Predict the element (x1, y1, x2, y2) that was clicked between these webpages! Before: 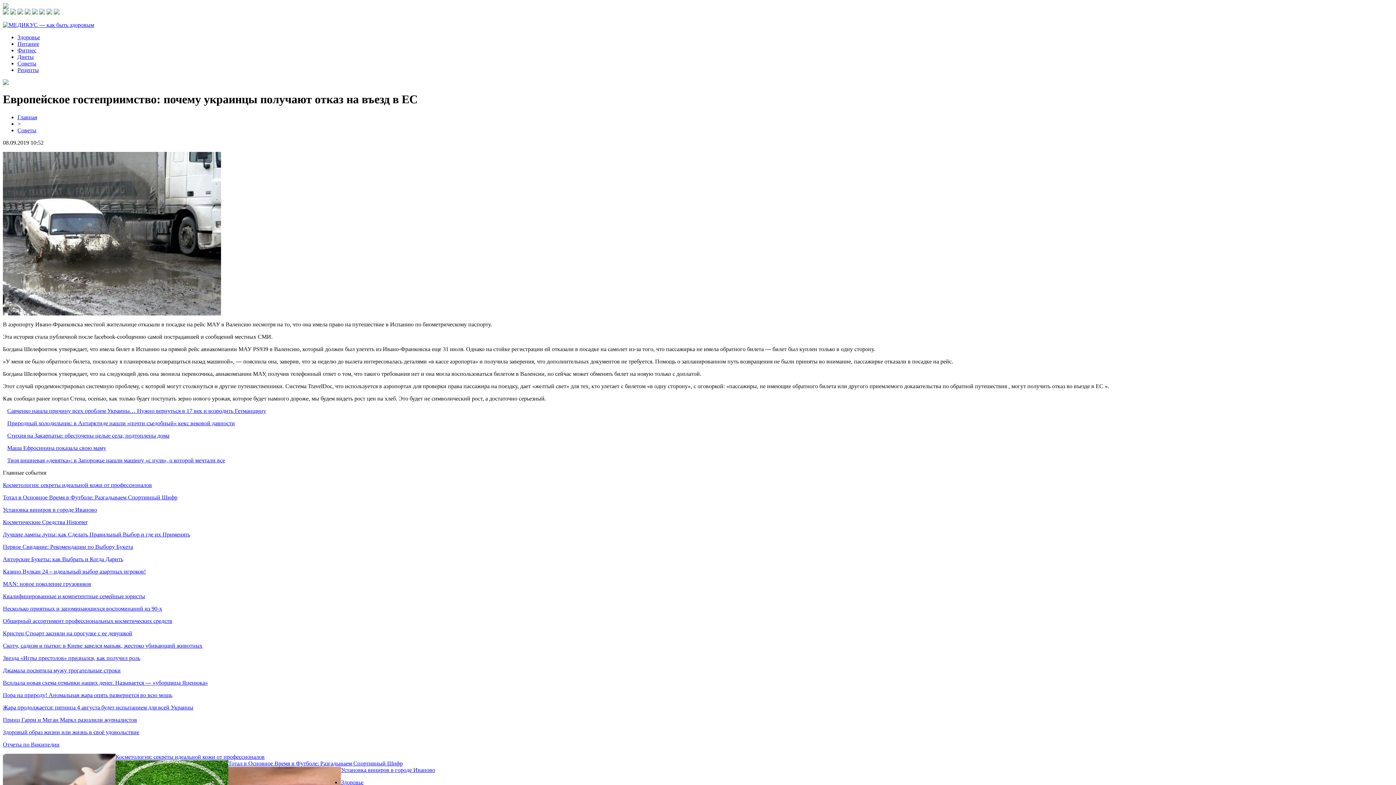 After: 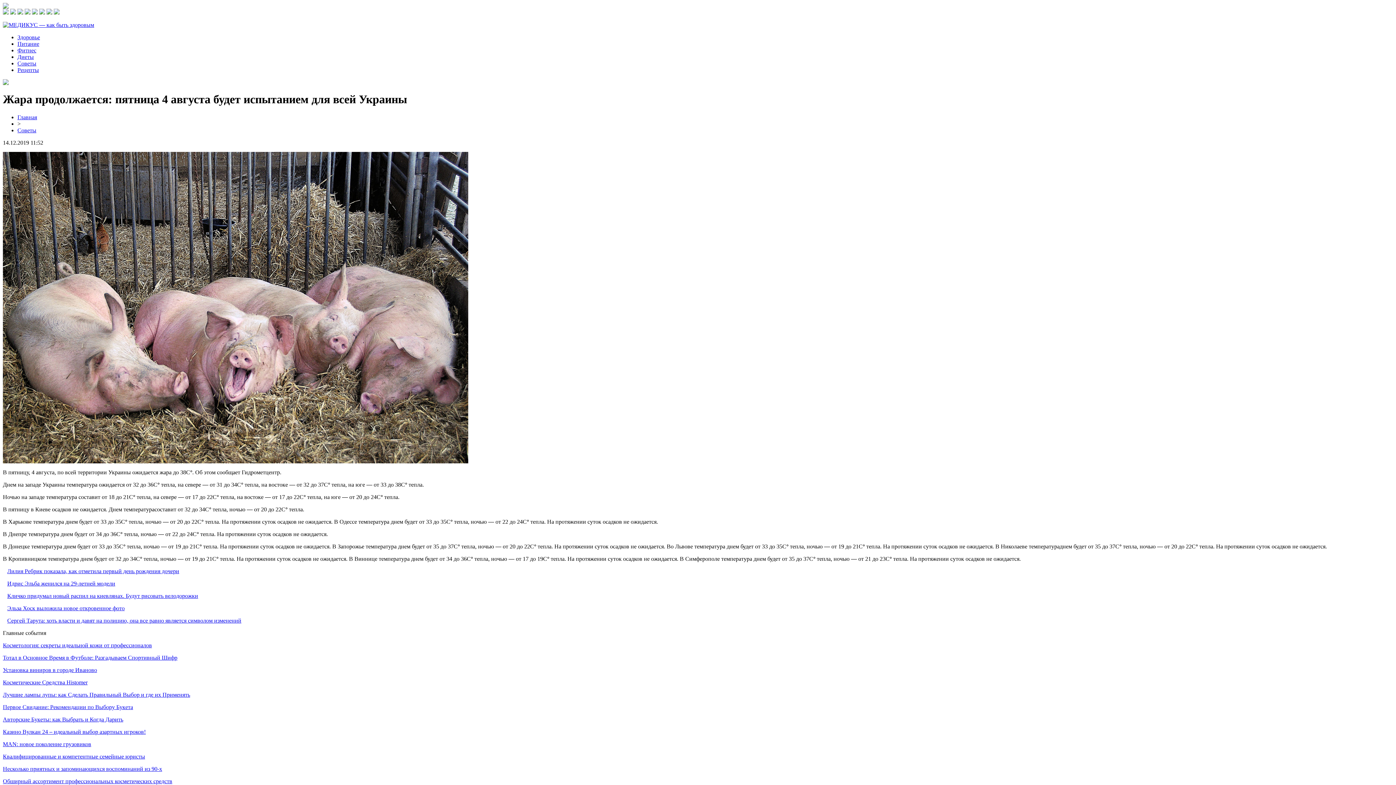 Action: label: Жара продолжается: пятница 4 августа будет испытанием для всей Украины bbox: (2, 704, 193, 710)